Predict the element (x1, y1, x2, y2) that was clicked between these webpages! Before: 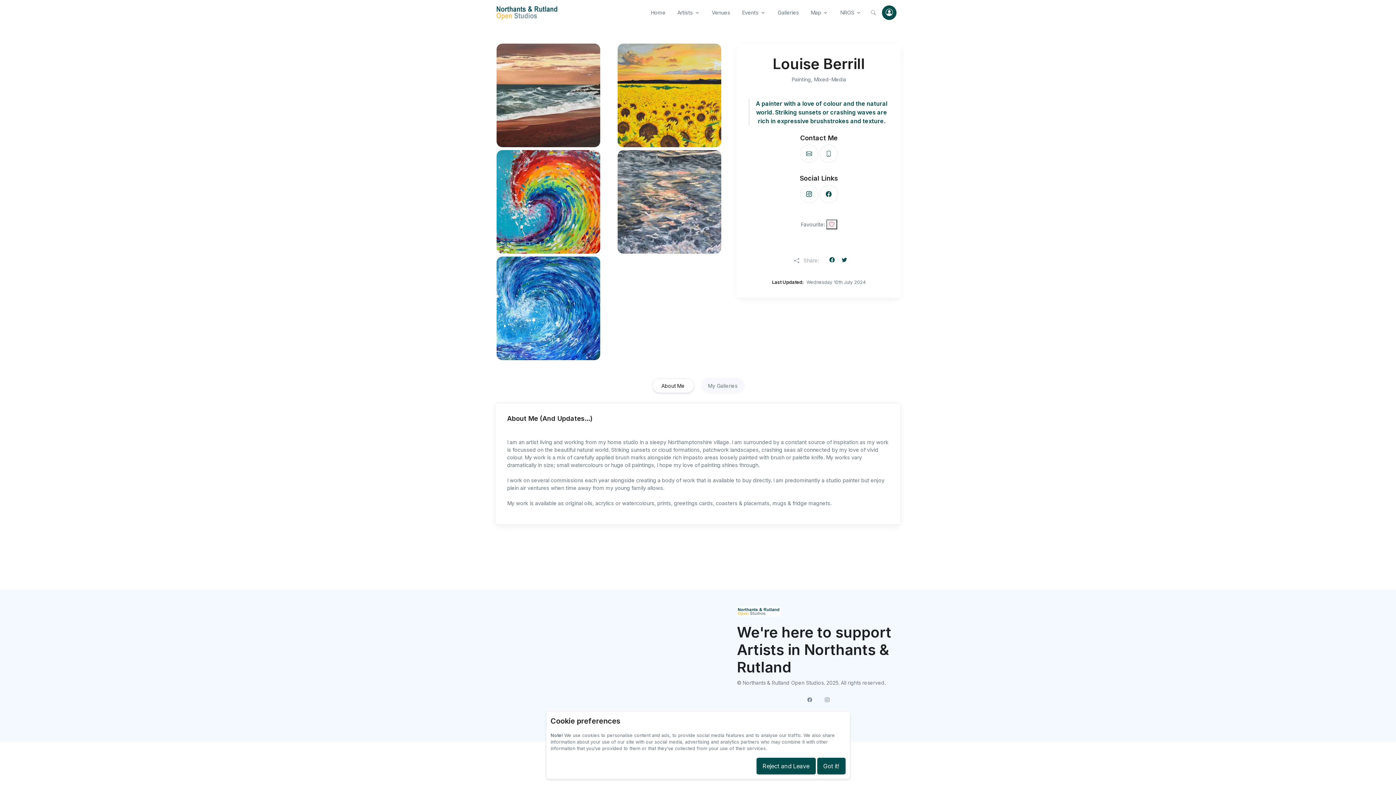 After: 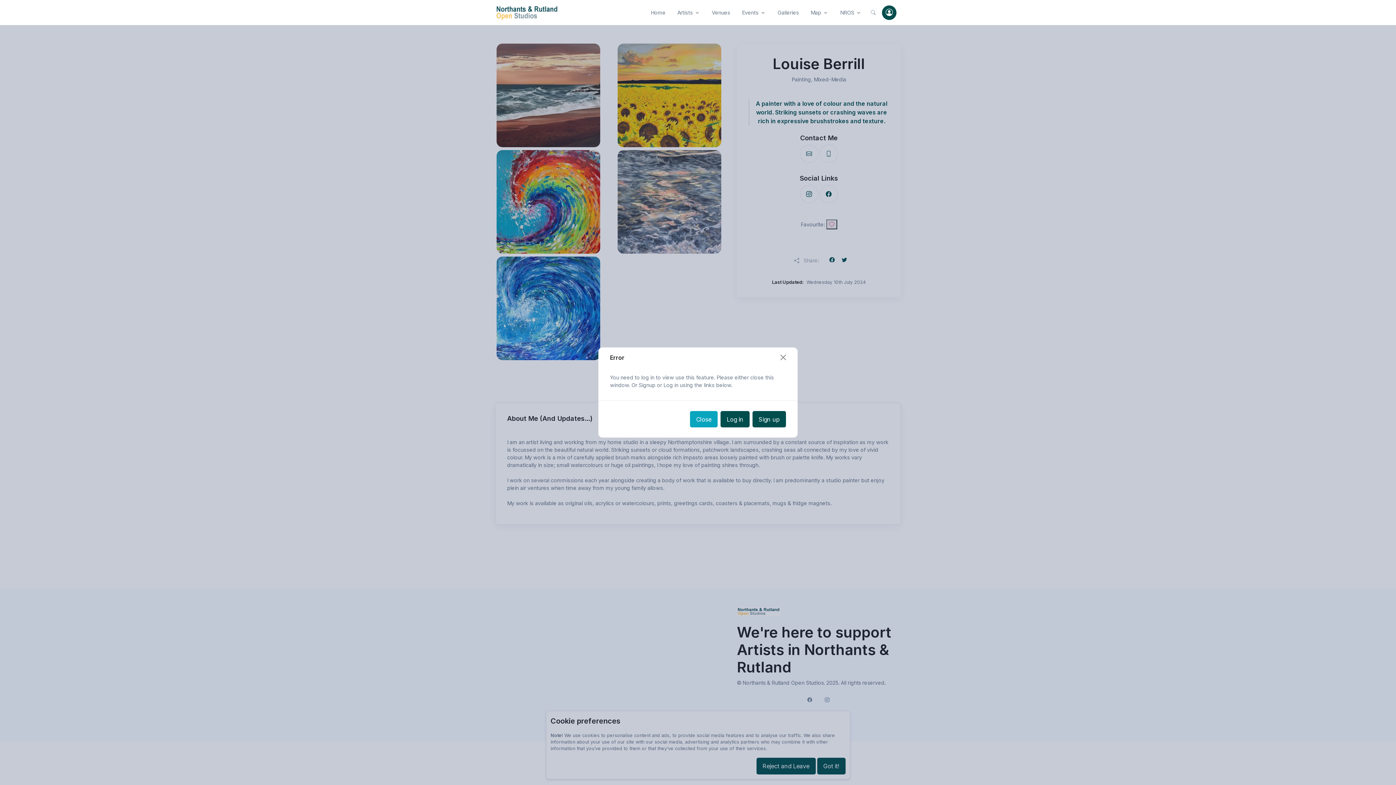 Action: bbox: (826, 219, 837, 229)